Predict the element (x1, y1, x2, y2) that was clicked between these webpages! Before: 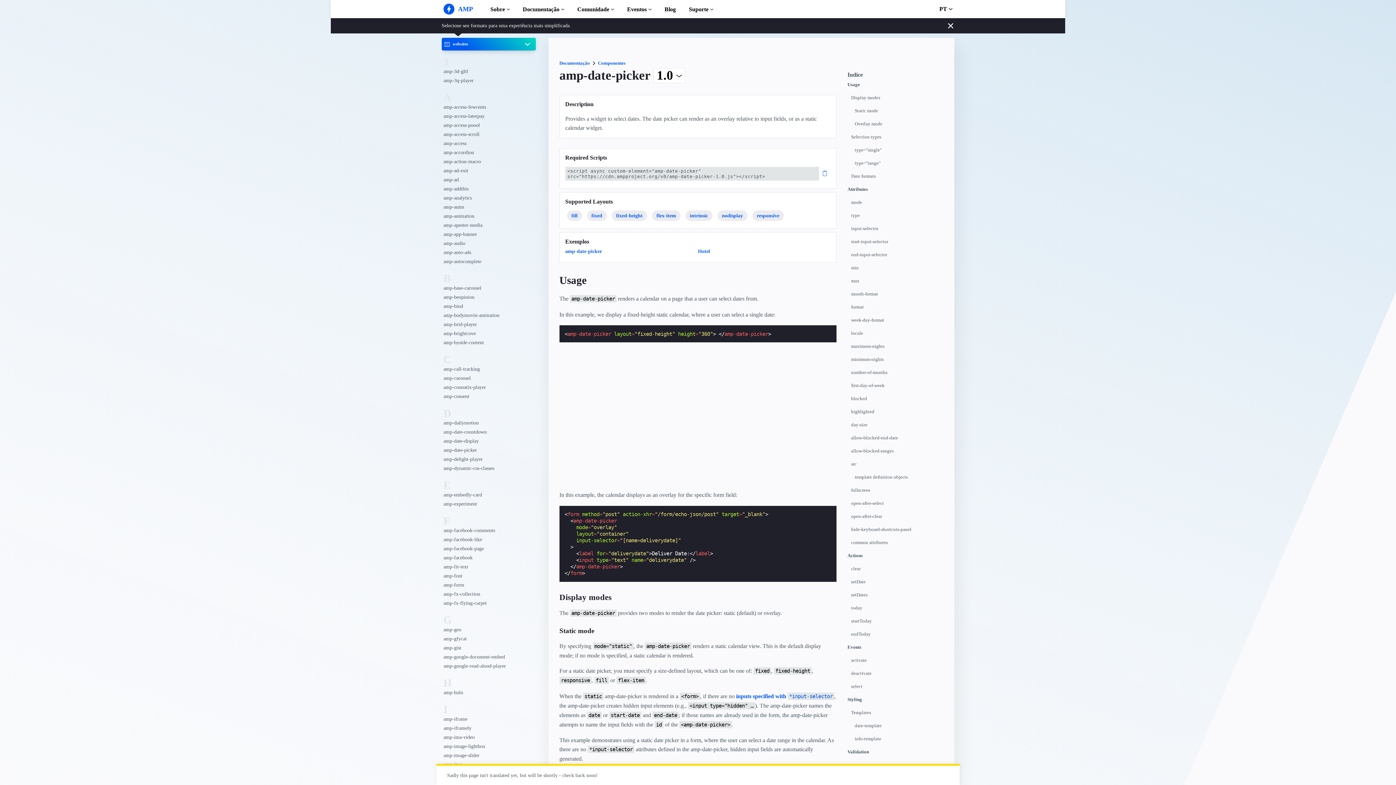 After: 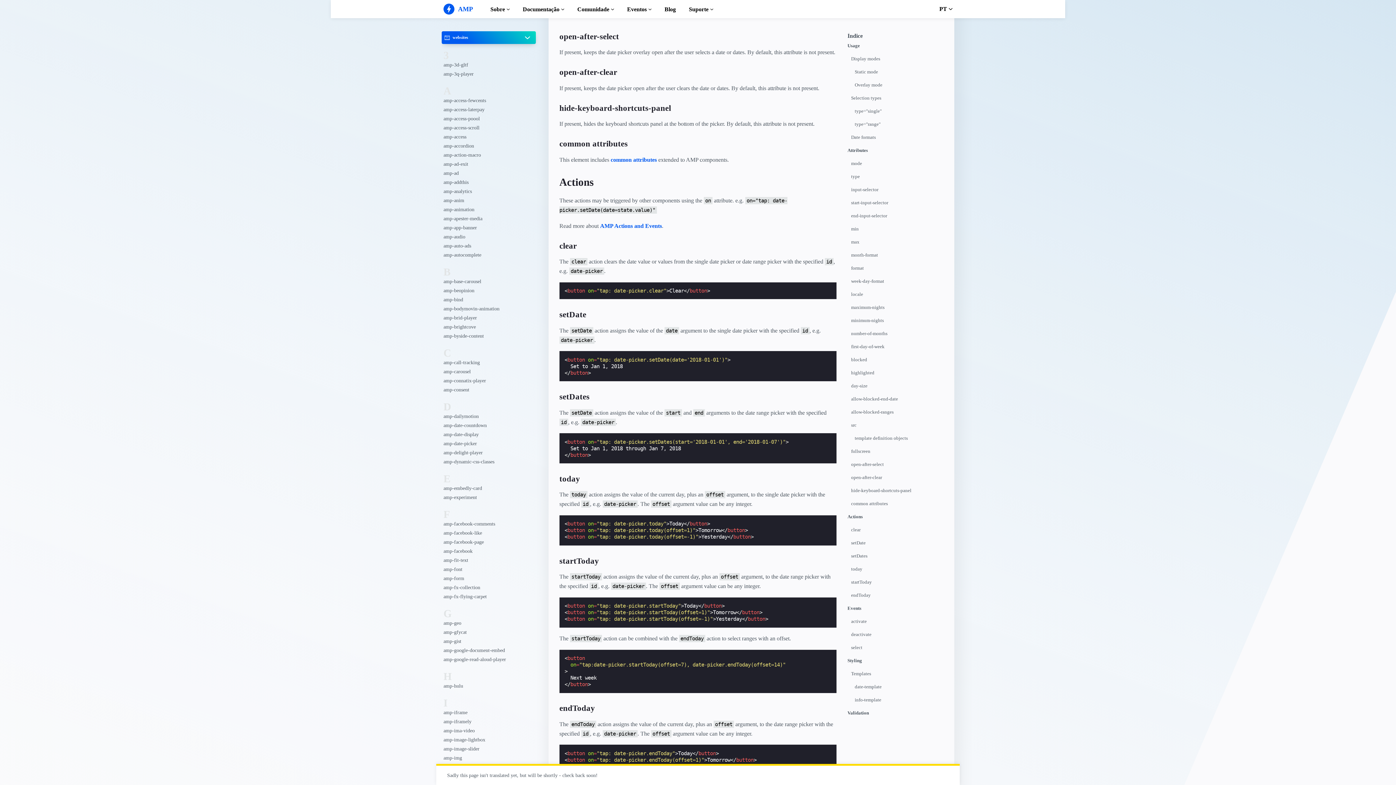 Action: label: open-after-select bbox: (851, 500, 947, 513)